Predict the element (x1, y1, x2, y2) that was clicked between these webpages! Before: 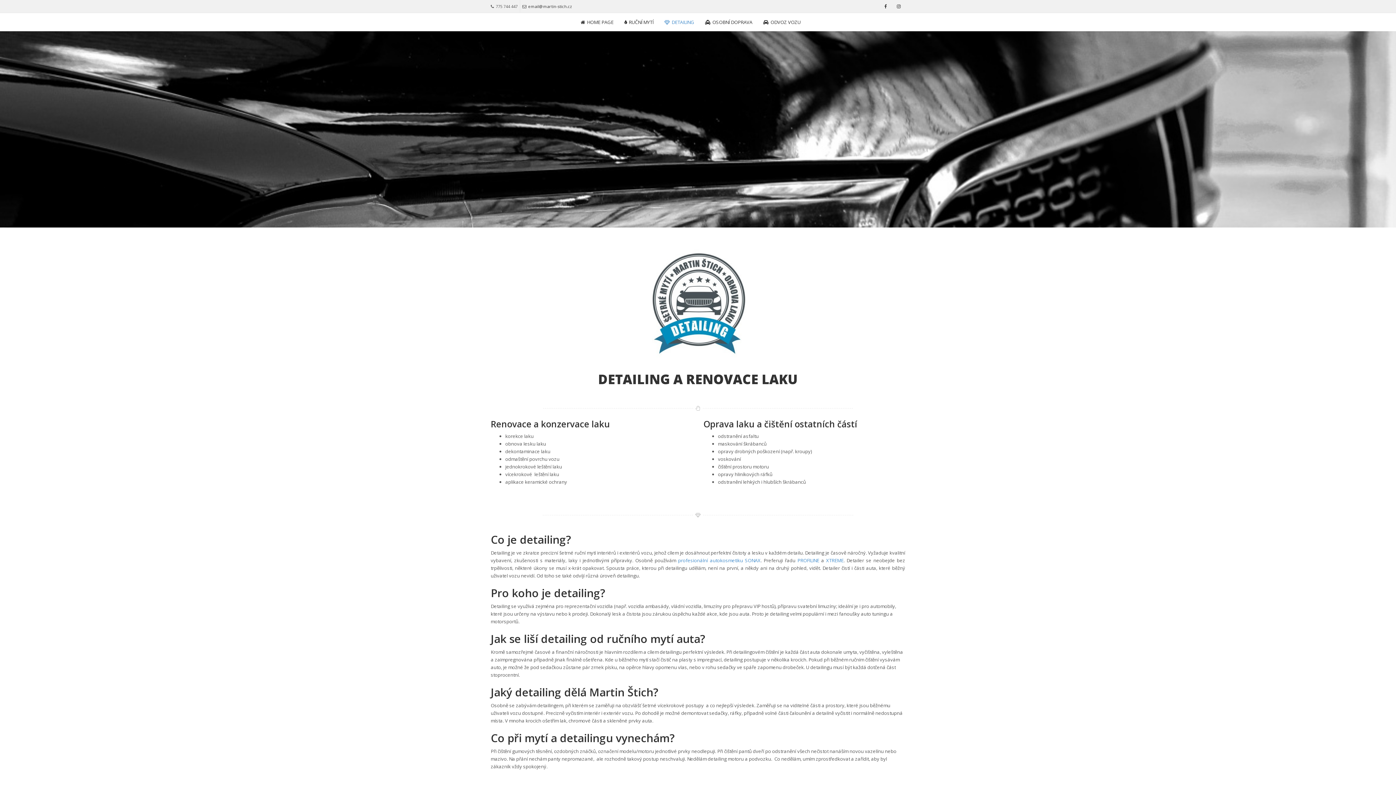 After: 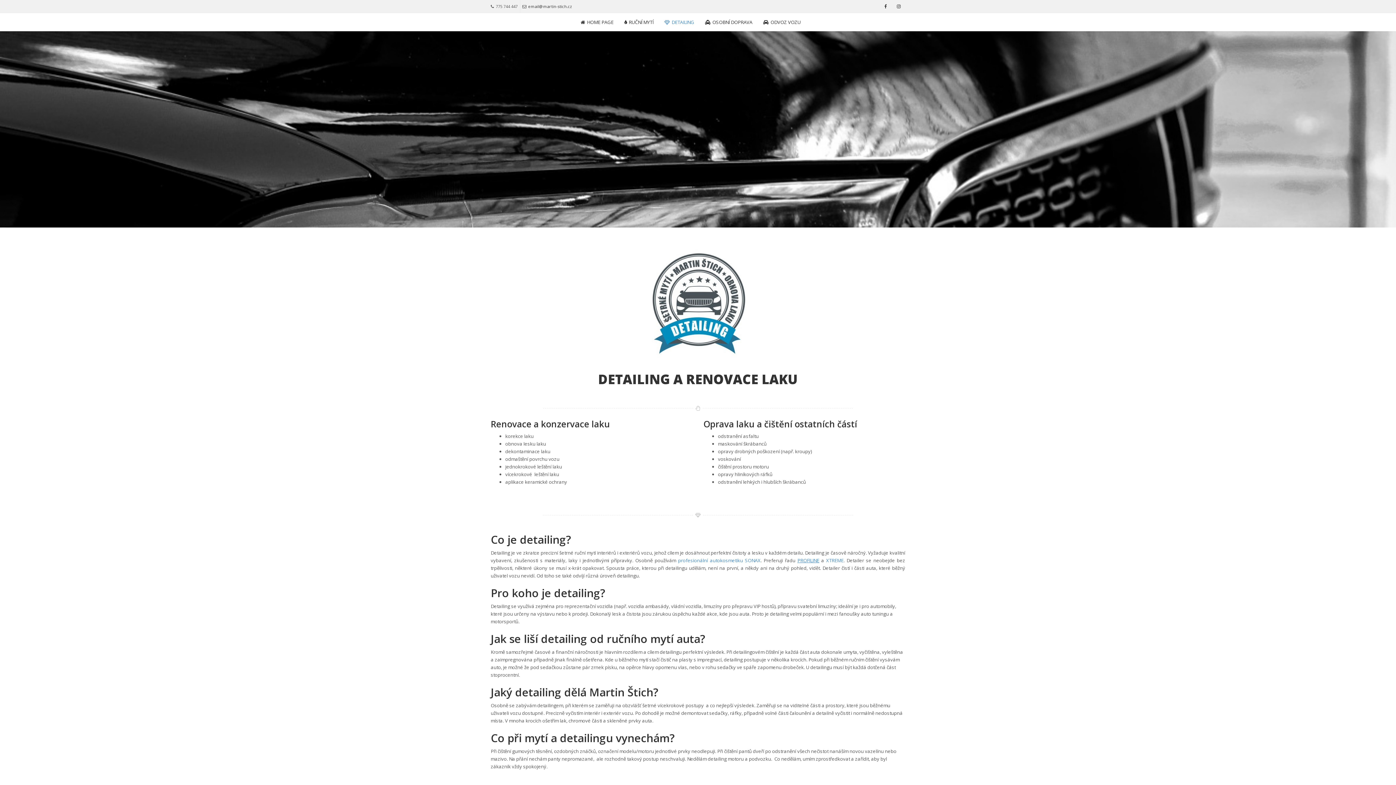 Action: label: PROFILINE bbox: (797, 557, 819, 563)